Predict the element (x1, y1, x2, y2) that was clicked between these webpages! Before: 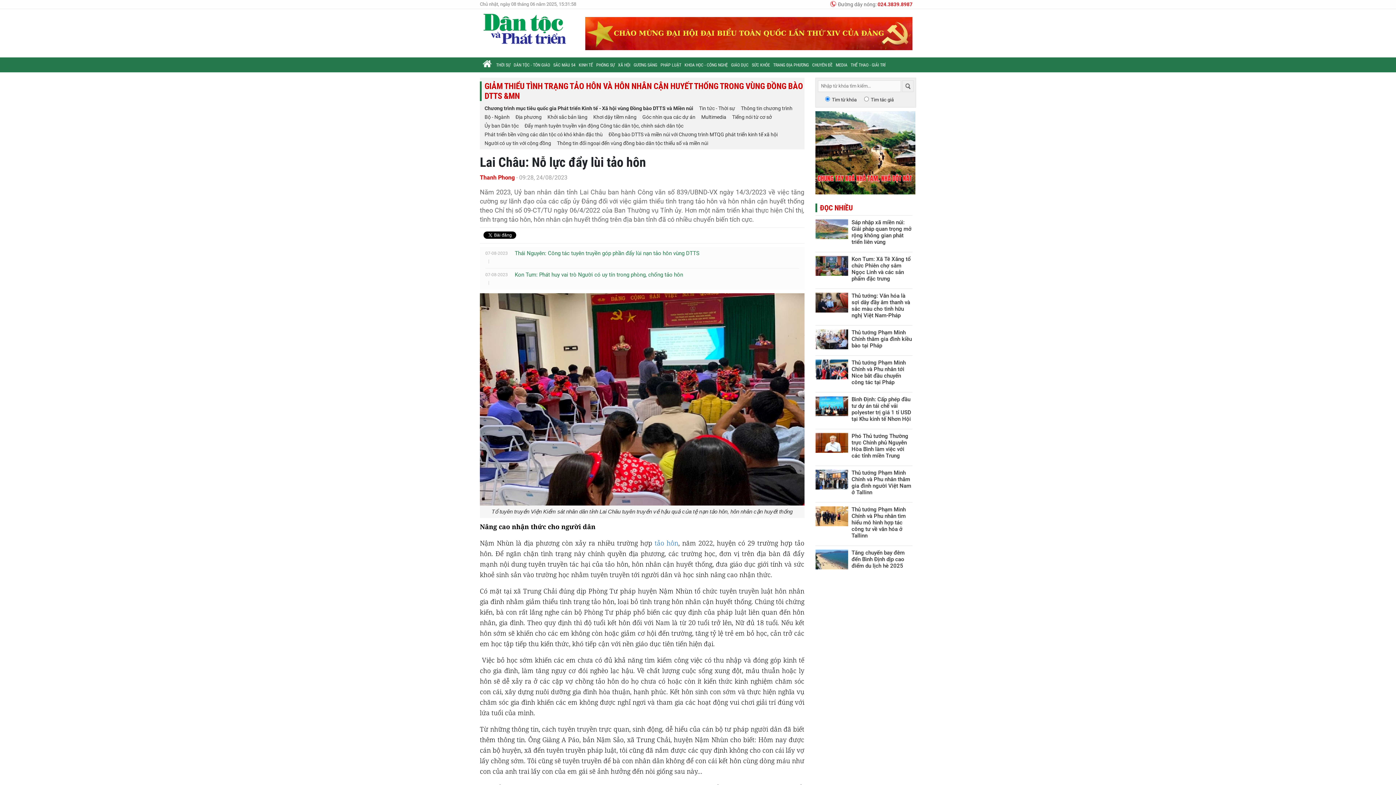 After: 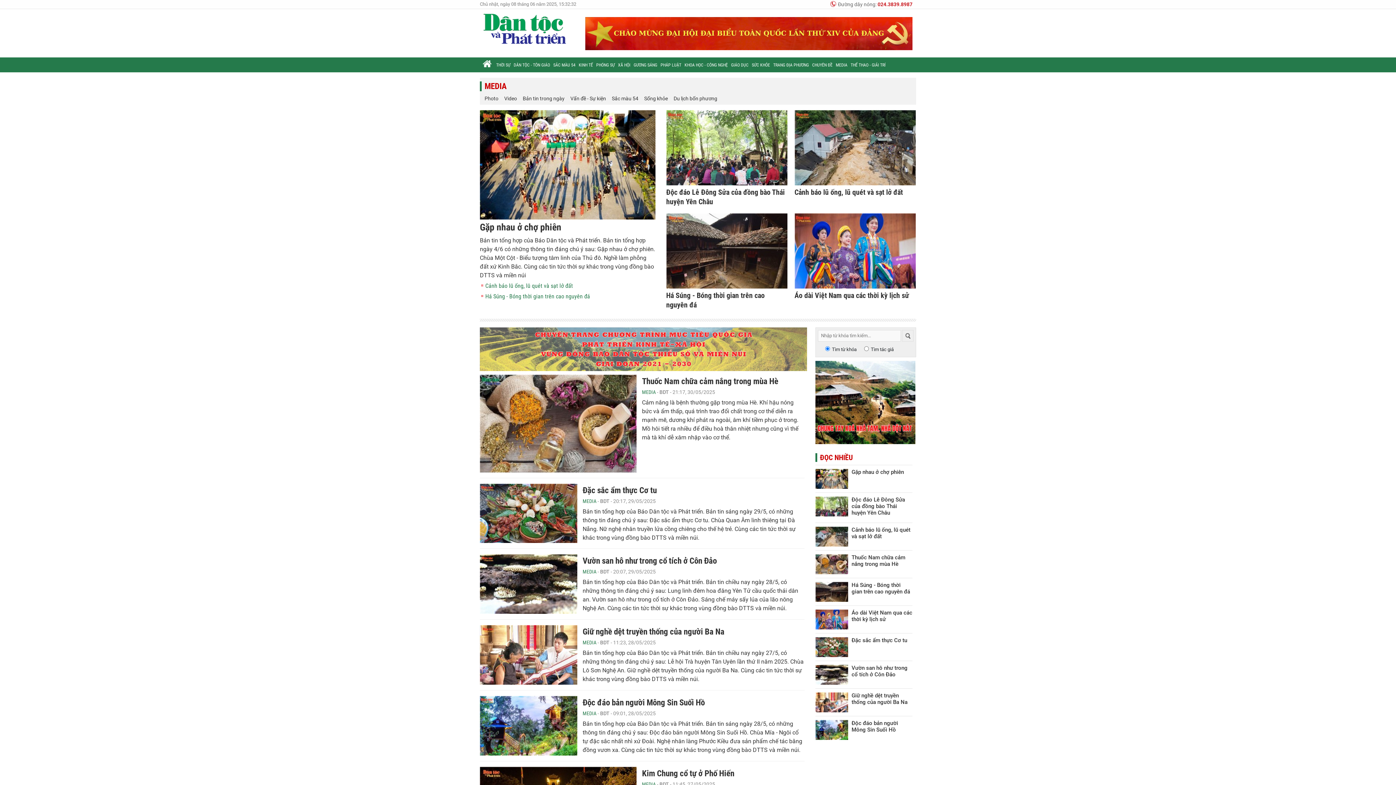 Action: label: MEDIA bbox: (834, 57, 849, 72)